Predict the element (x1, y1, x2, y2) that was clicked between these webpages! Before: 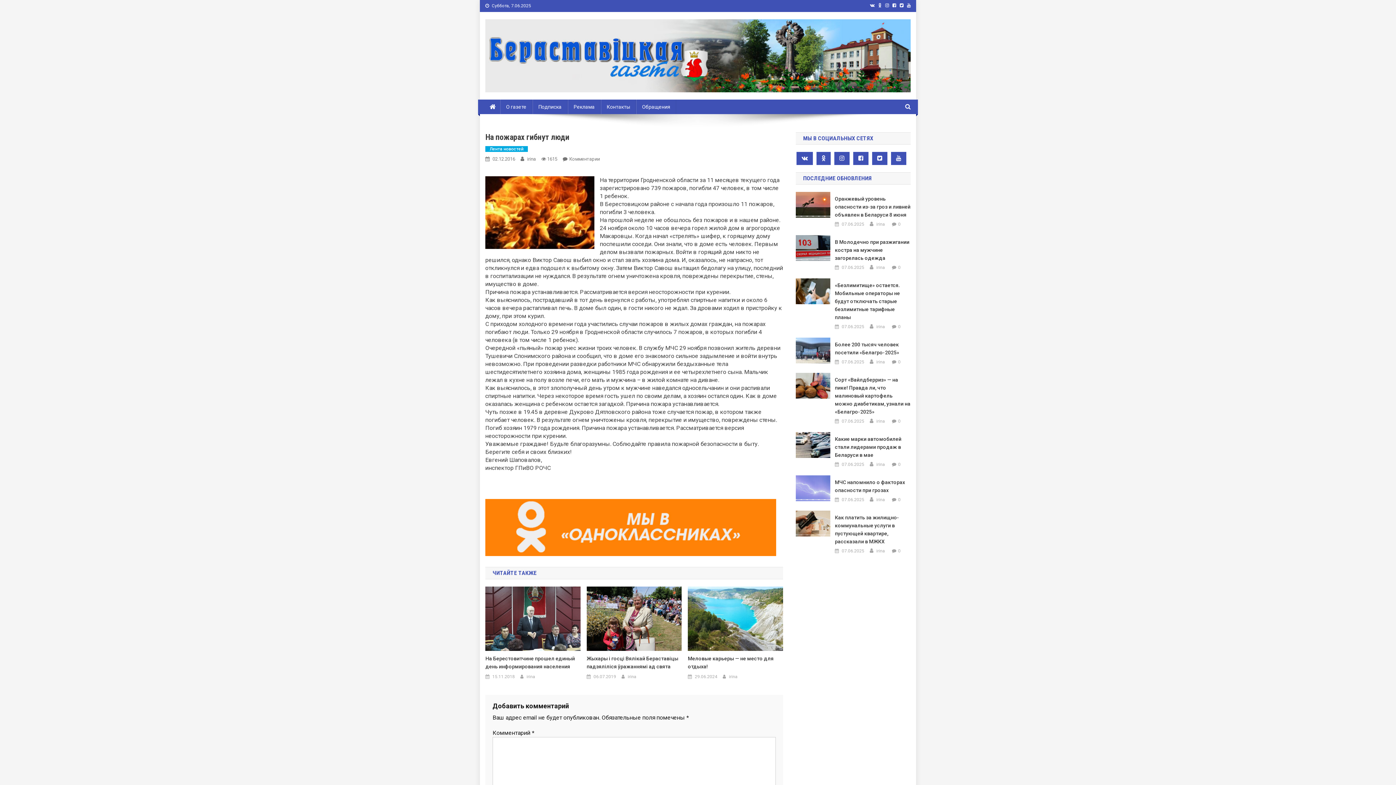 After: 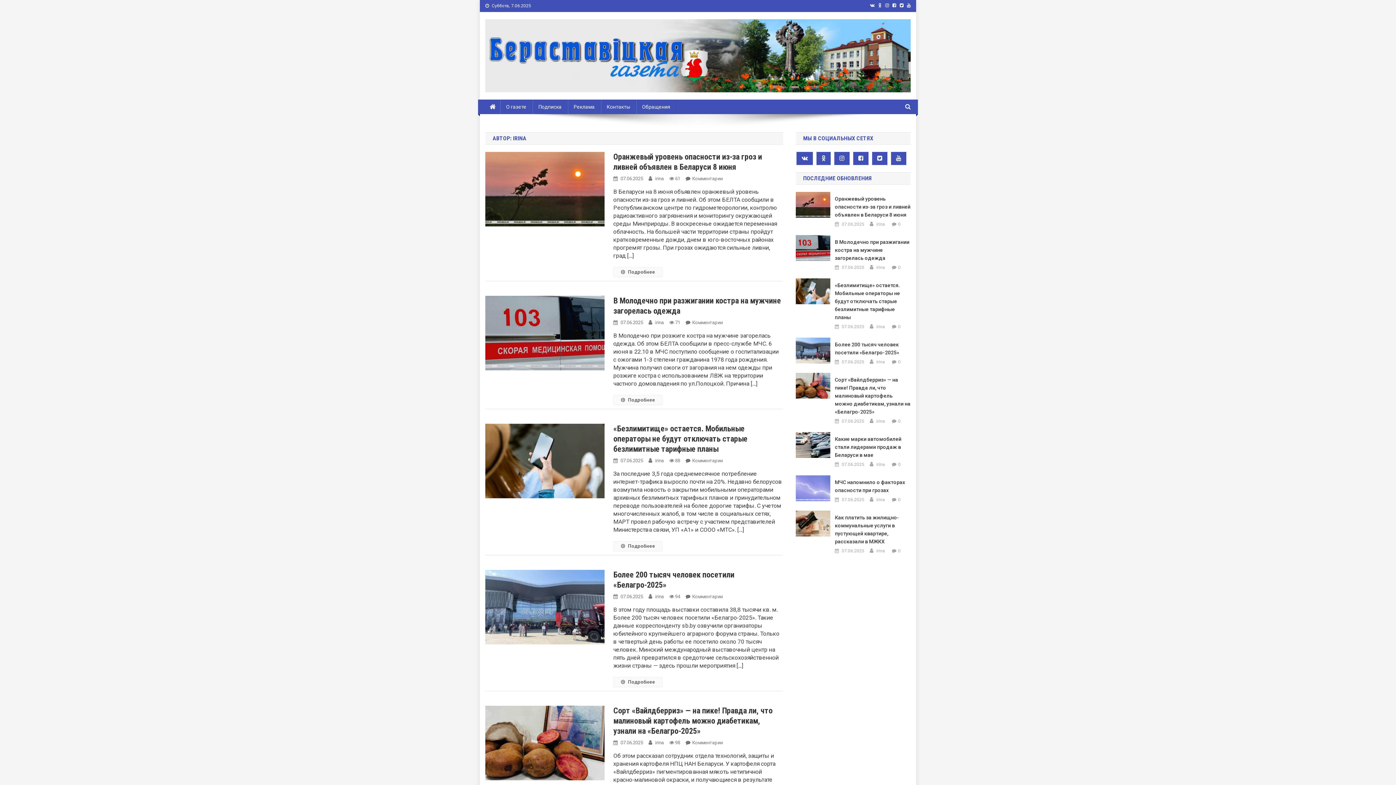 Action: bbox: (876, 461, 885, 467) label: irina